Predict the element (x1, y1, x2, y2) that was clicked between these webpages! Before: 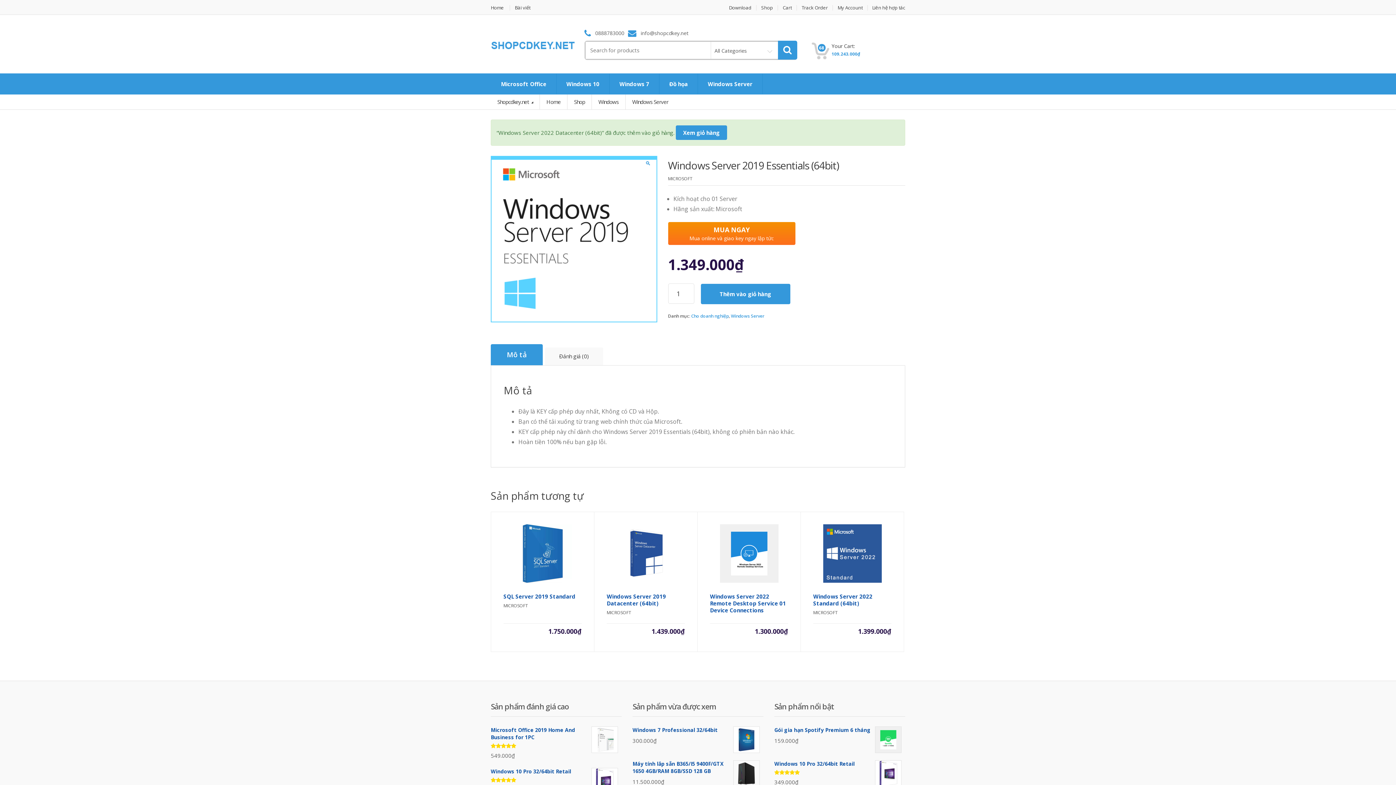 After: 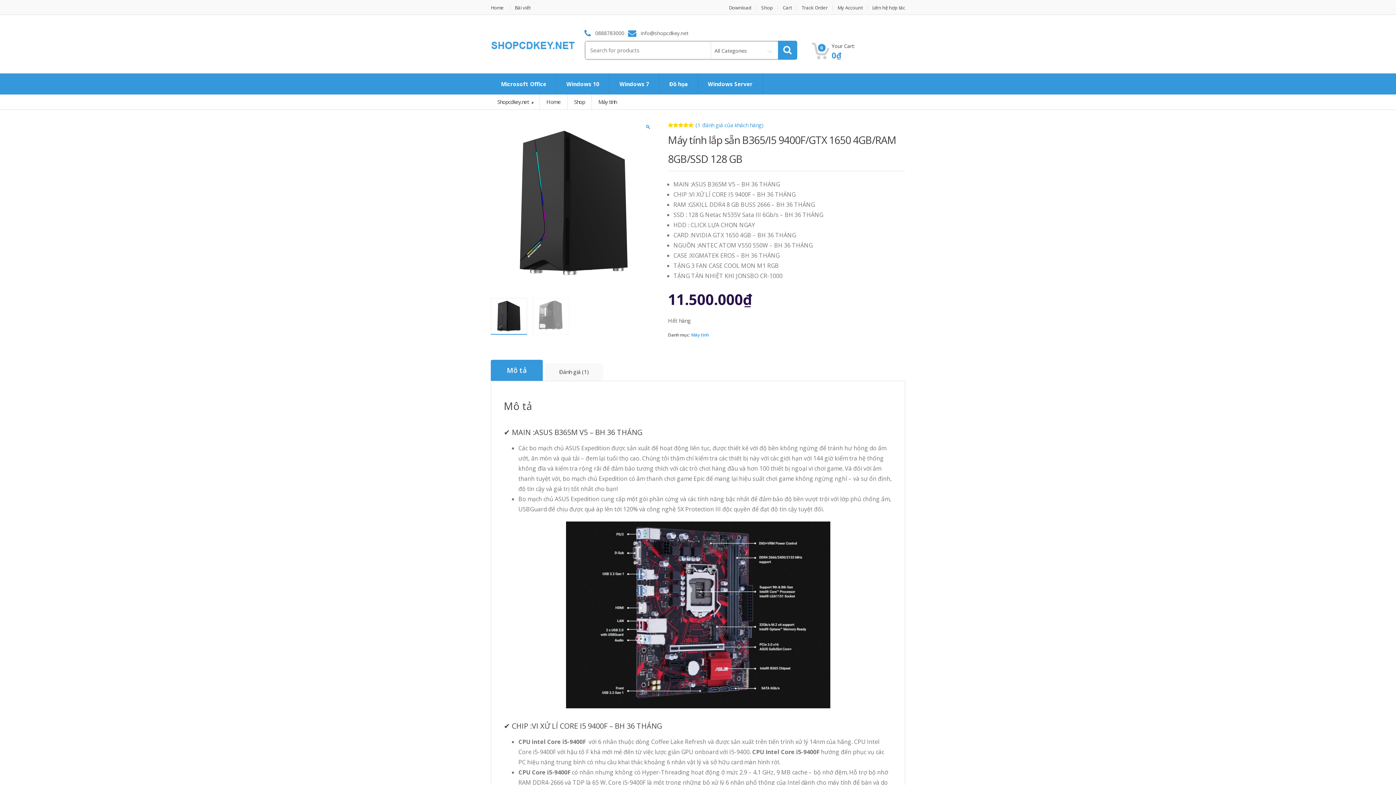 Action: label: Máy tính lắp sẵn B365/I5 9400F/GTX 1650 4GB/RAM 8GB/SSD 128 GB bbox: (632, 760, 763, 775)